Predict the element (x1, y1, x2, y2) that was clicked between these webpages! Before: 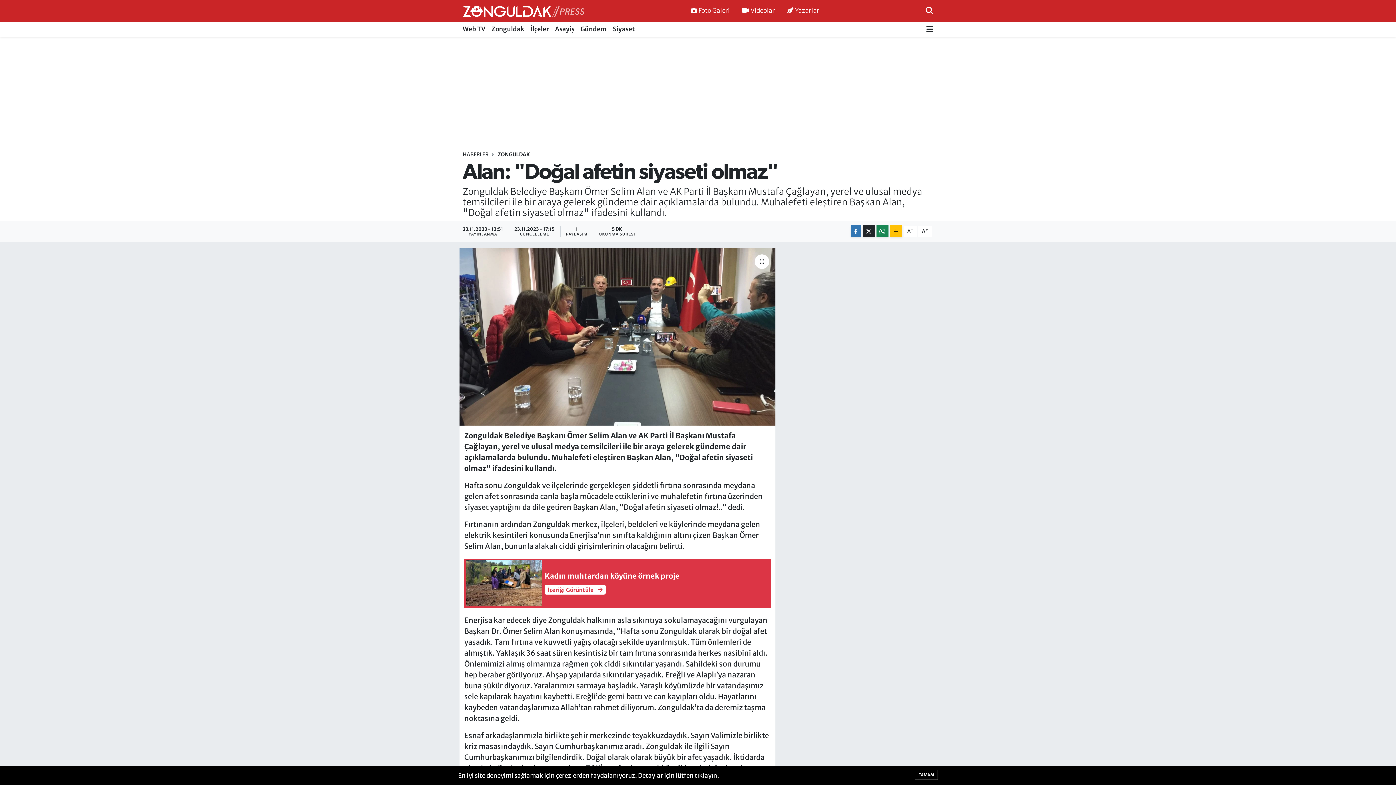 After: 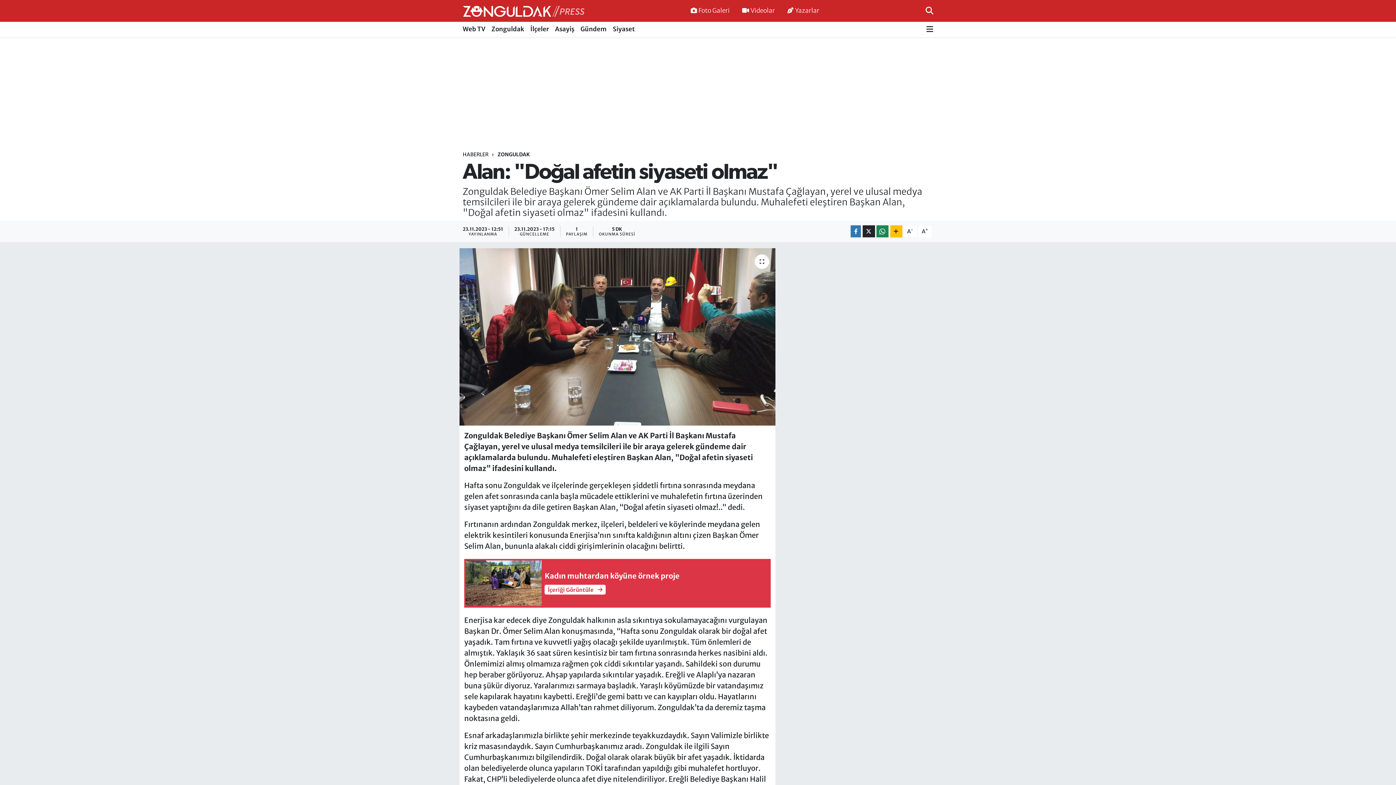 Action: label: TAMAM bbox: (914, 770, 938, 780)